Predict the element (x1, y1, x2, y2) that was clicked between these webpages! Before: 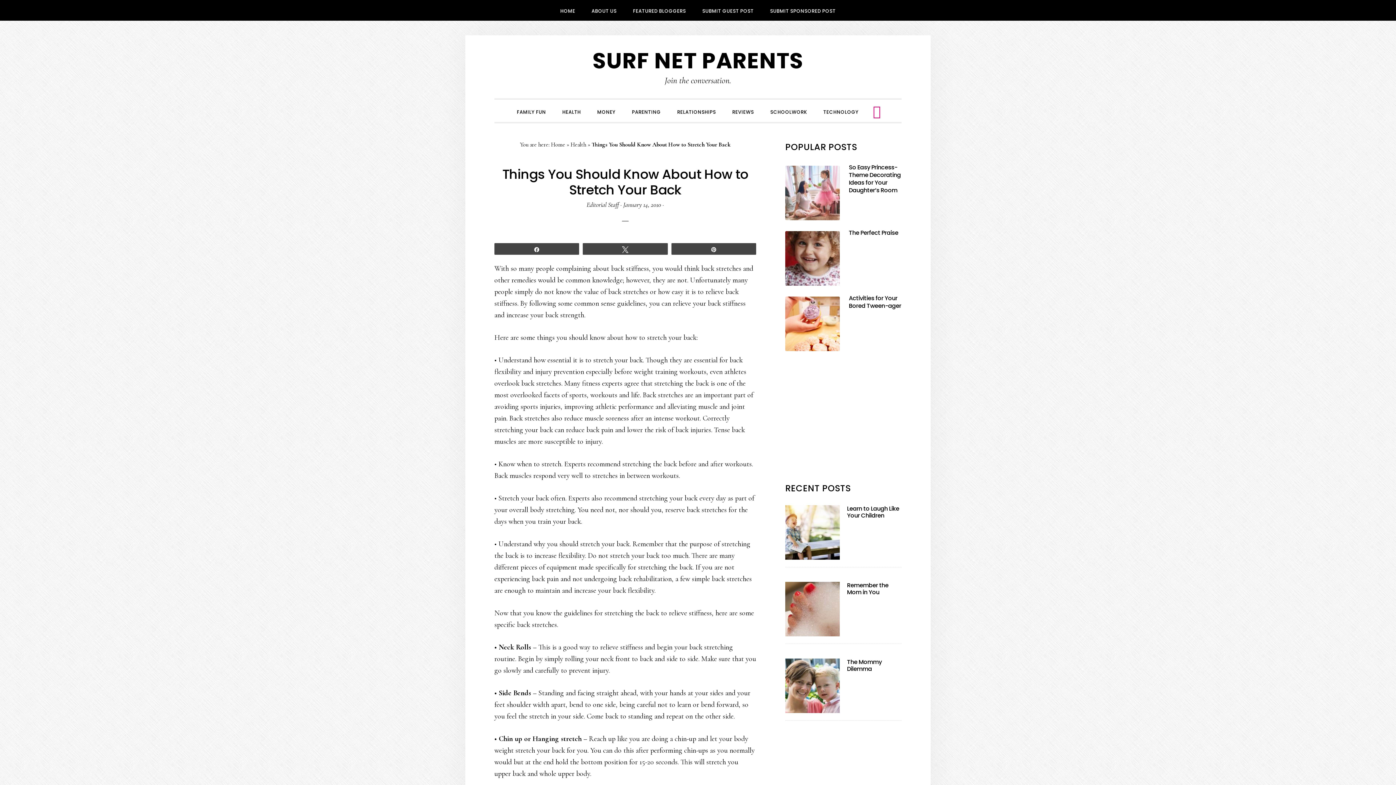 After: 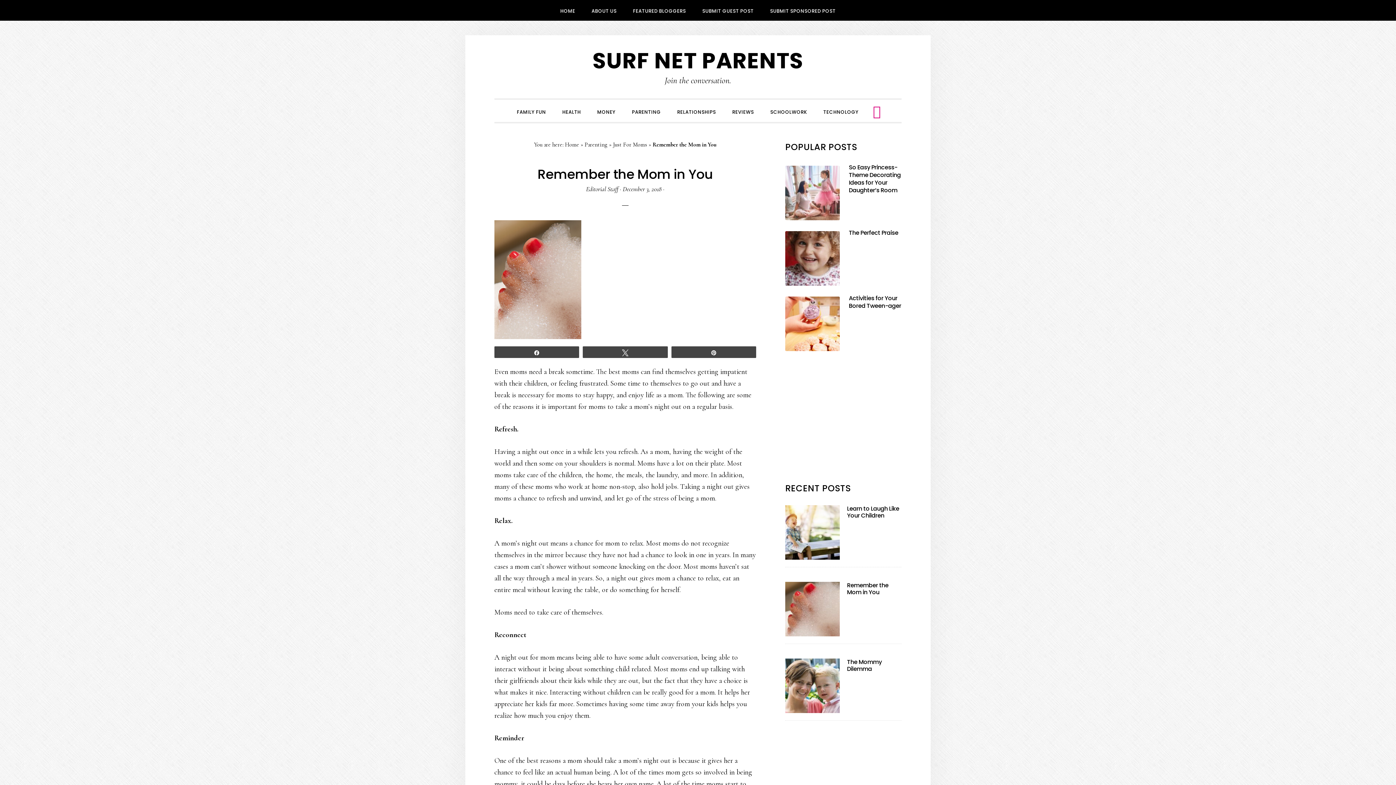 Action: bbox: (785, 582, 840, 636)